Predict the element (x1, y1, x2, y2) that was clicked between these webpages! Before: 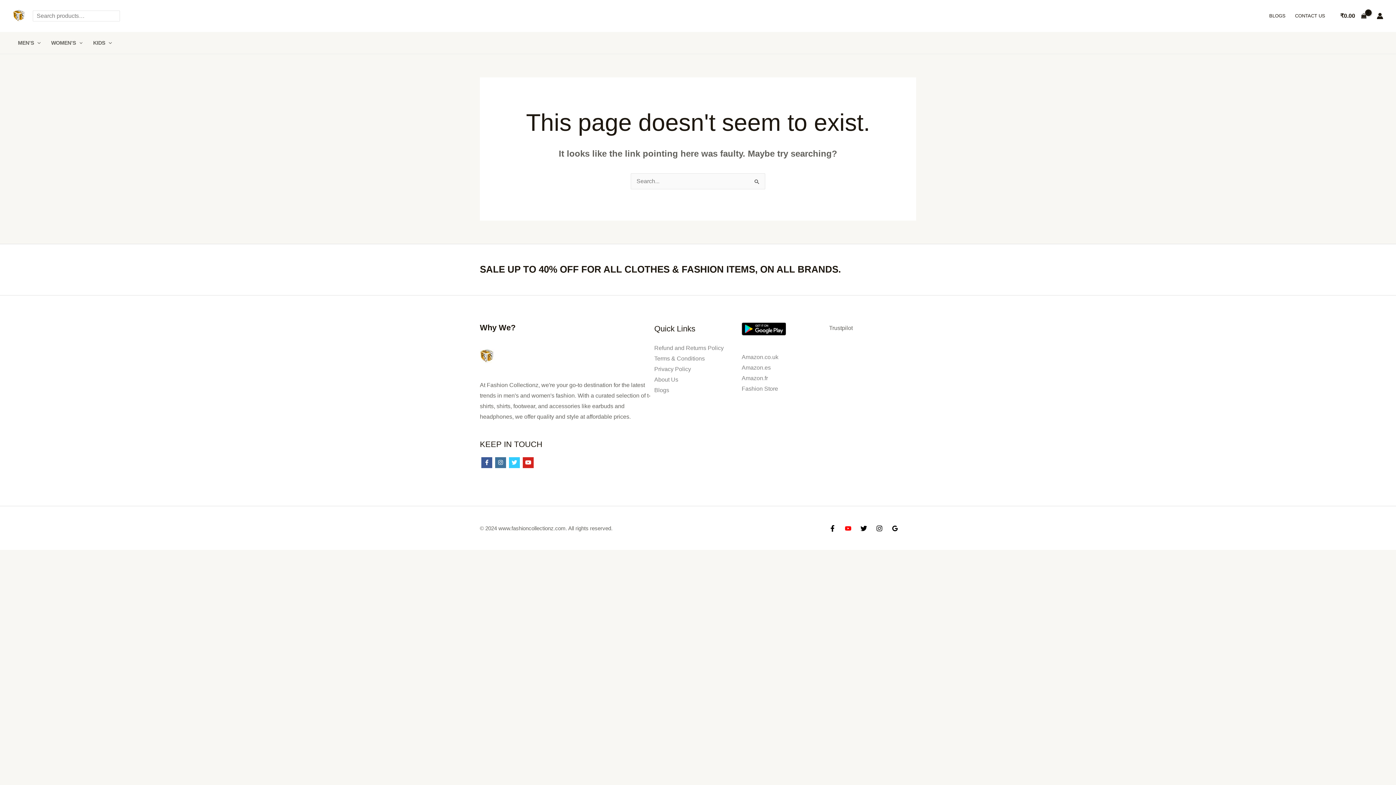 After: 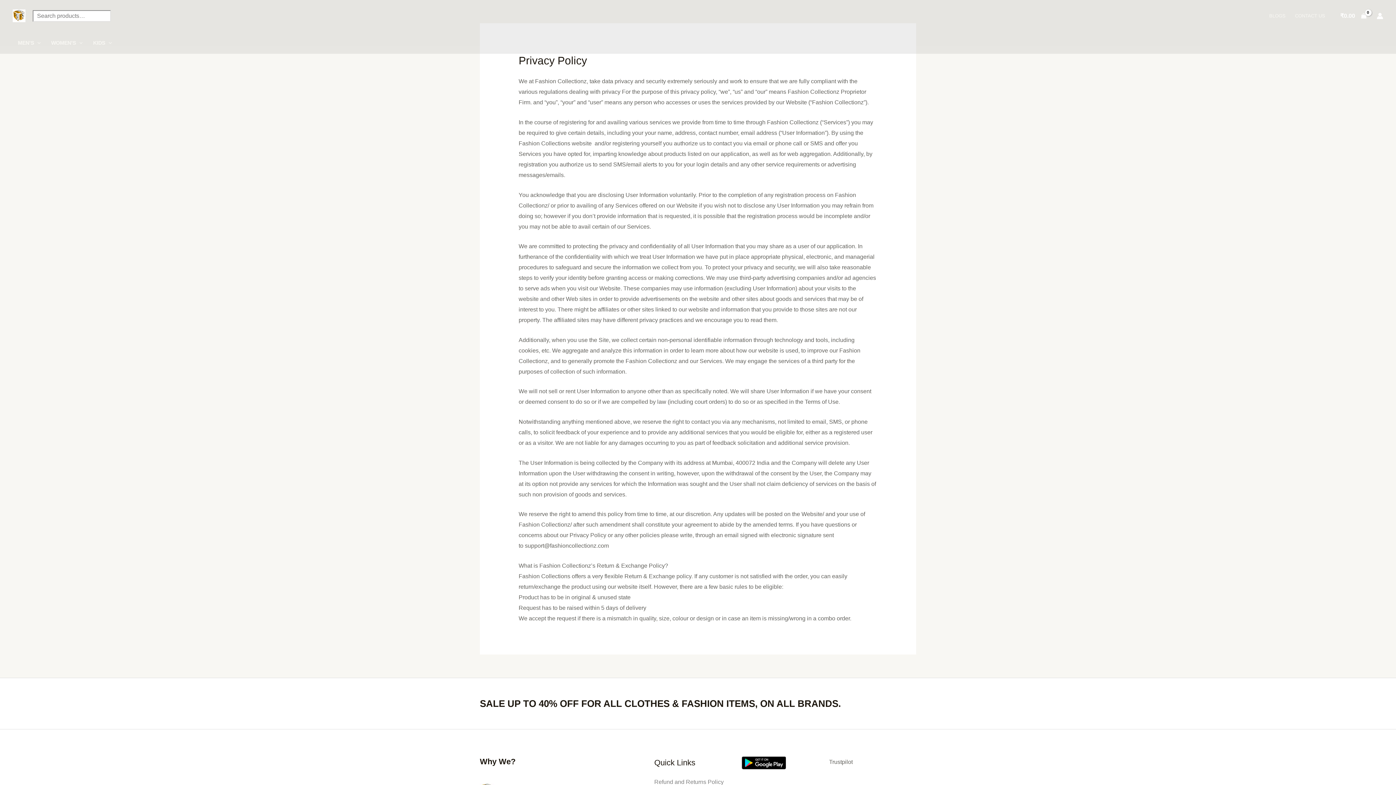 Action: bbox: (654, 366, 691, 372) label: Privacy Policy